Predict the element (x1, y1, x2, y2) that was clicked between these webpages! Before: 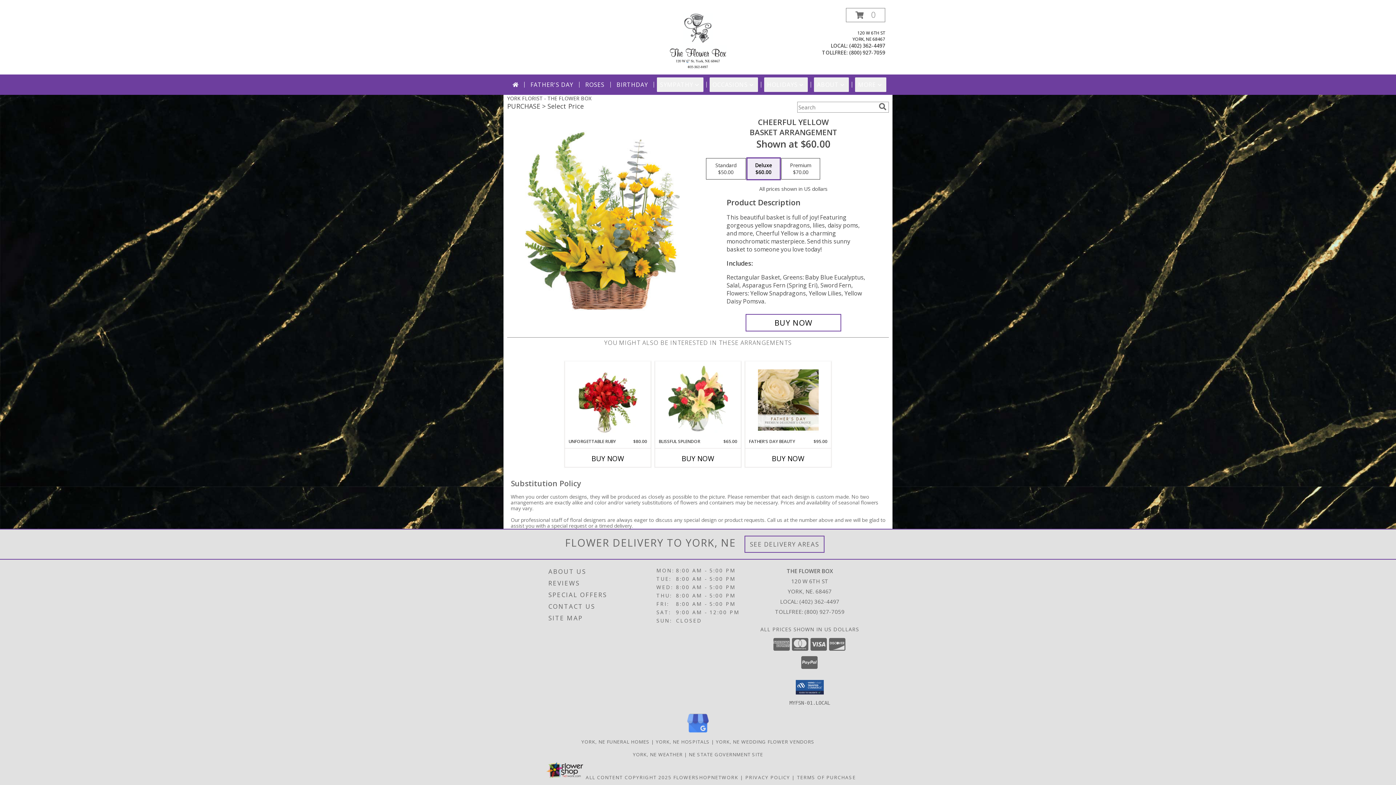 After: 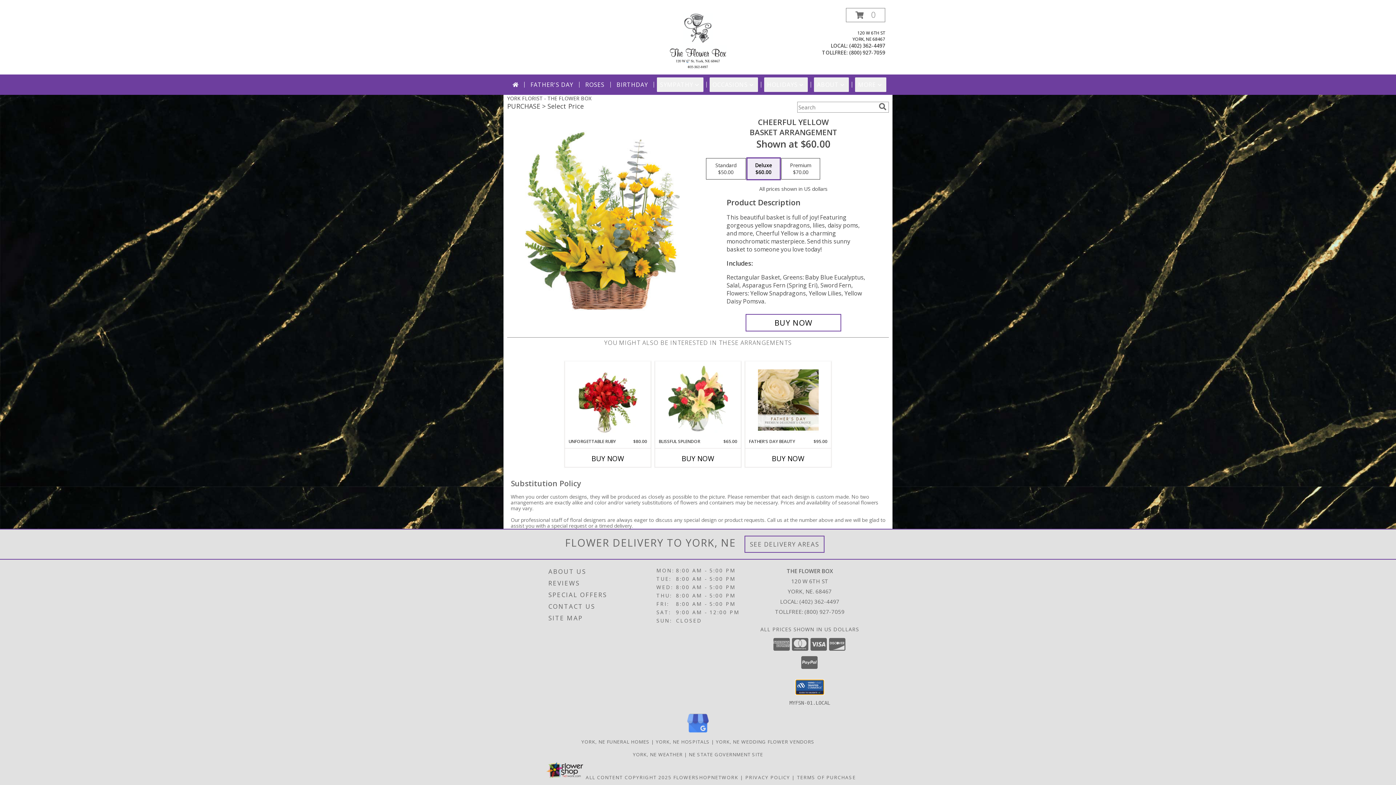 Action: bbox: (796, 680, 824, 694)